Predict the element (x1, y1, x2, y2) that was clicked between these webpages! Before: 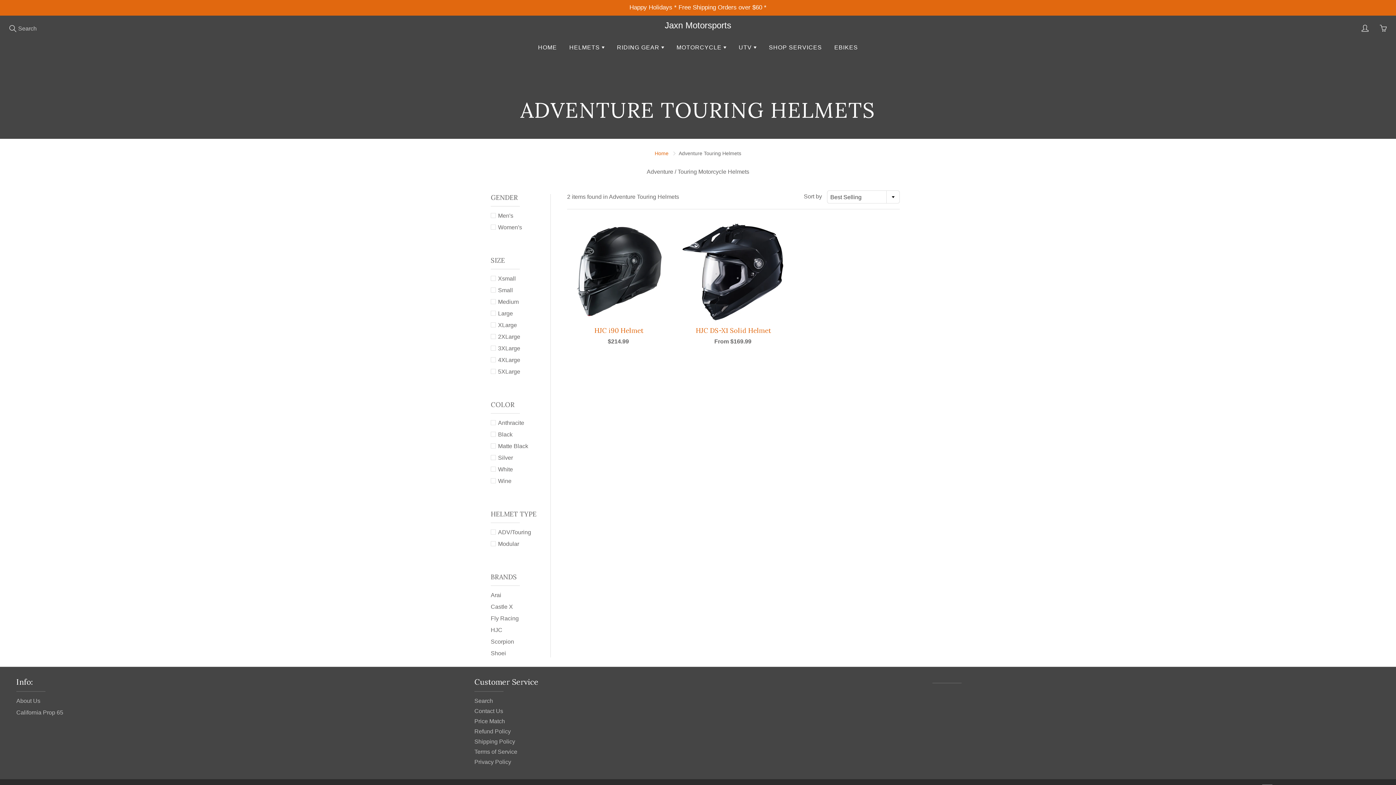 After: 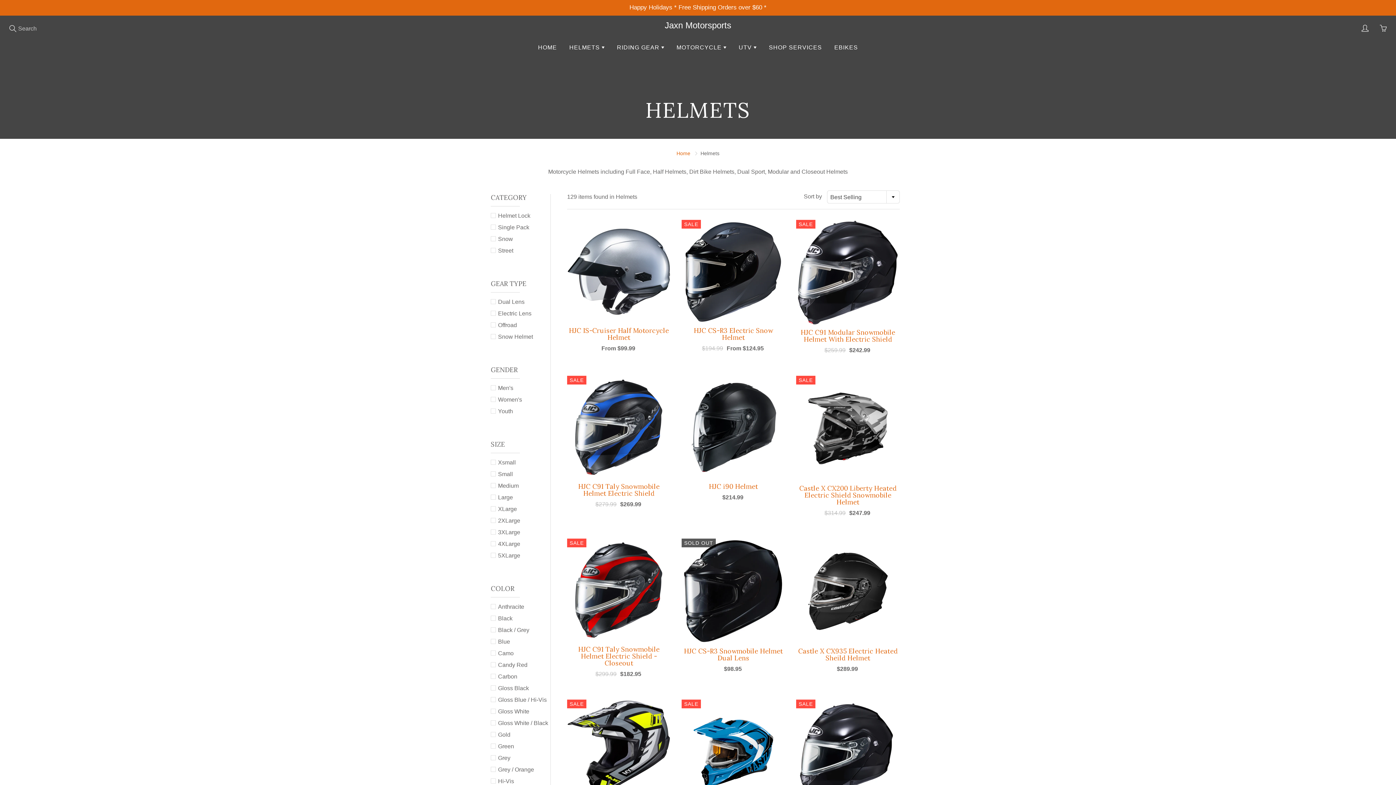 Action: label: HELMETS  bbox: (564, 38, 610, 56)